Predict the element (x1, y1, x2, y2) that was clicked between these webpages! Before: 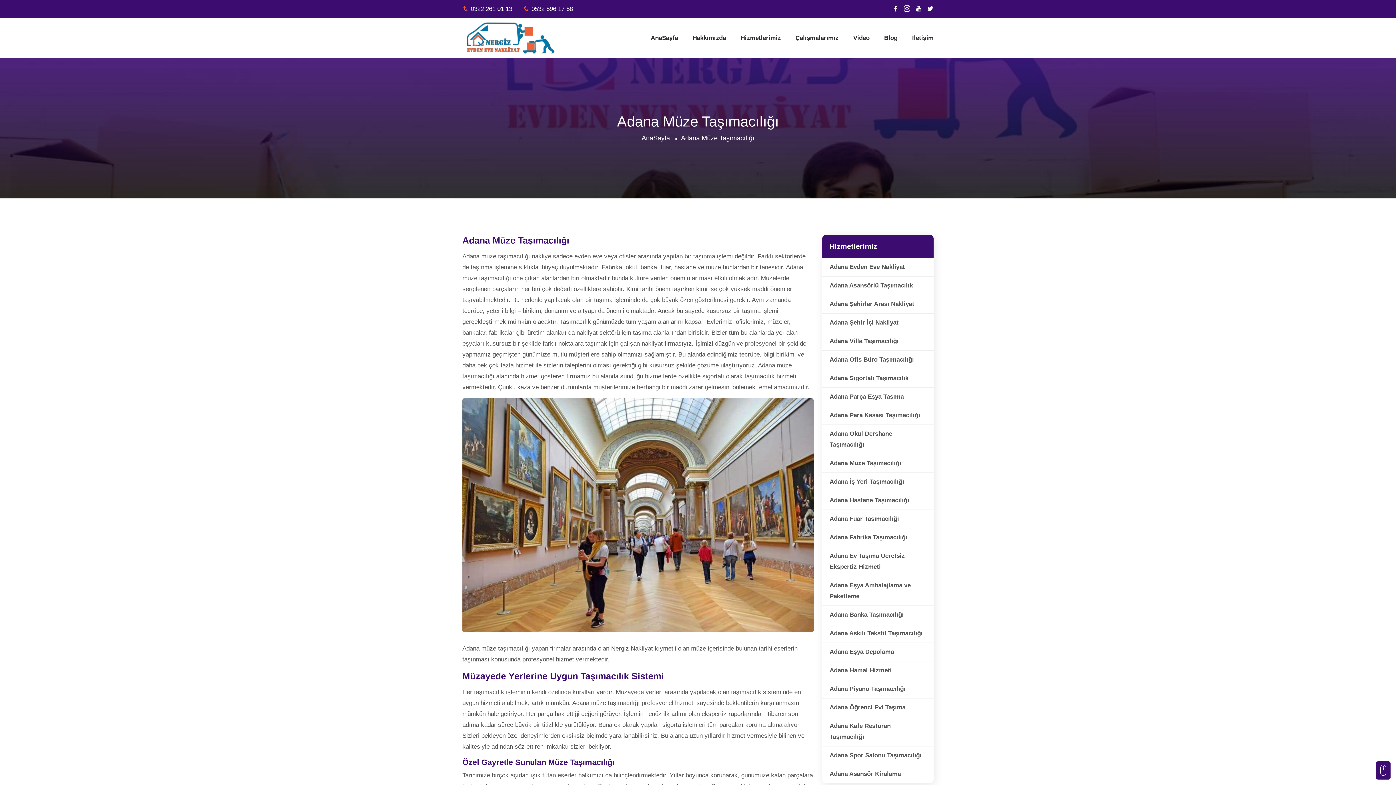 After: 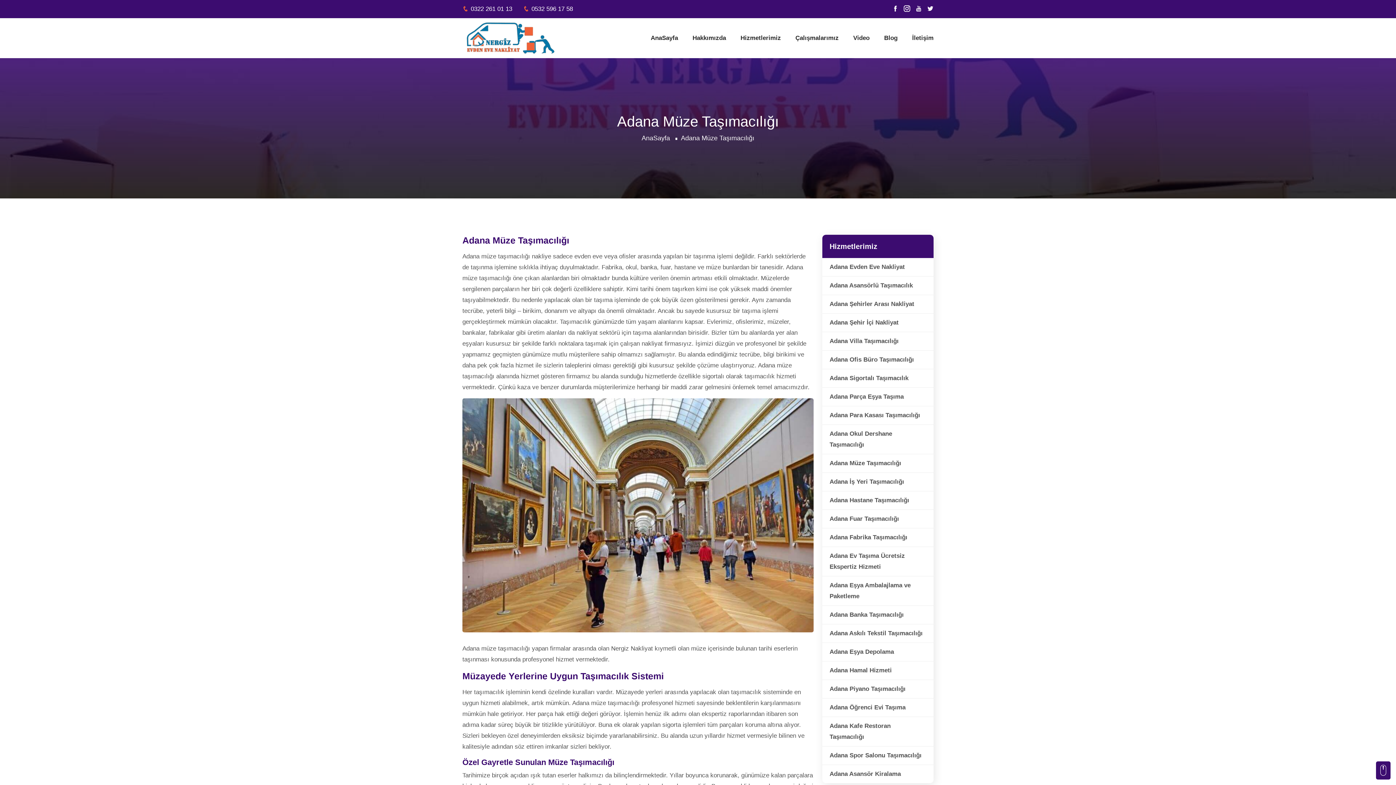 Action: label: Adana Müze Taşımacılığı bbox: (829, 460, 901, 466)